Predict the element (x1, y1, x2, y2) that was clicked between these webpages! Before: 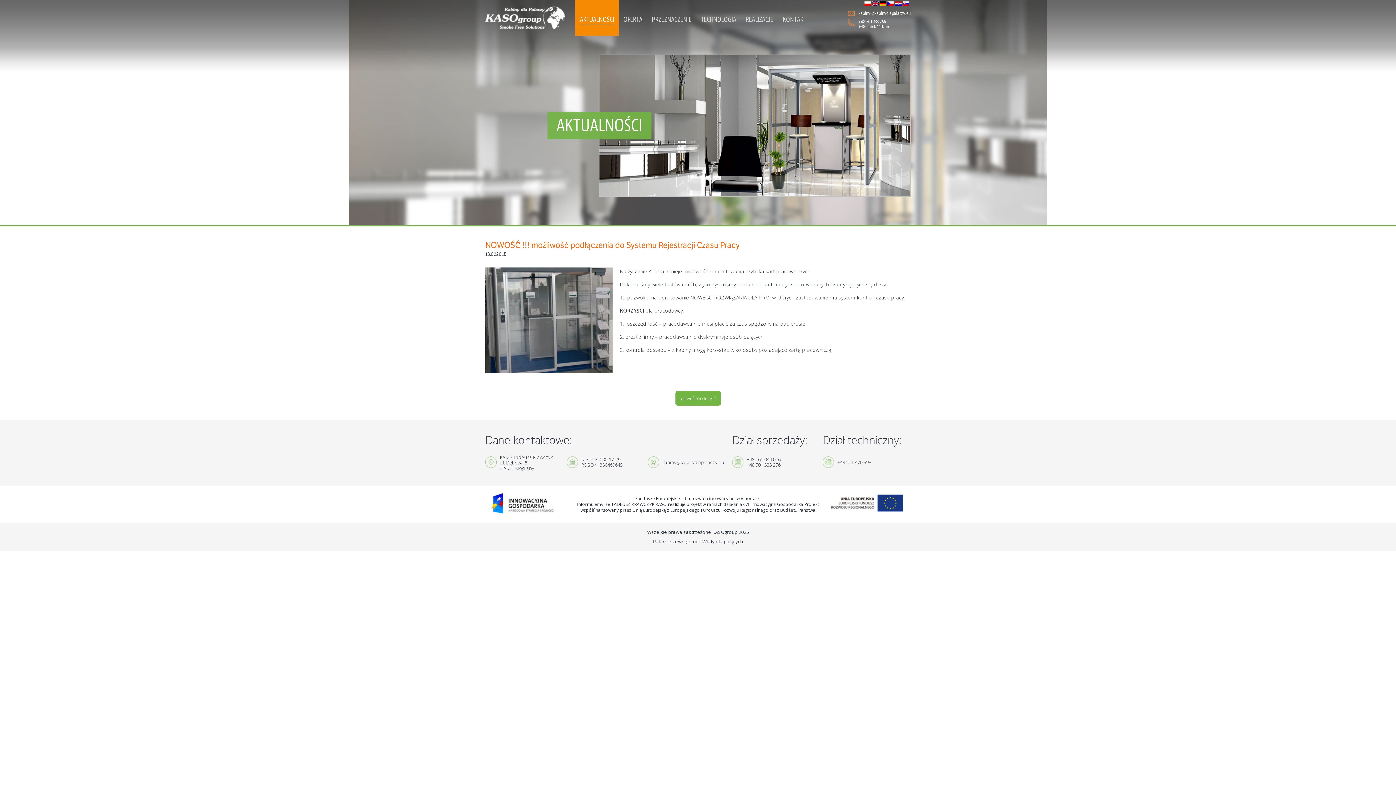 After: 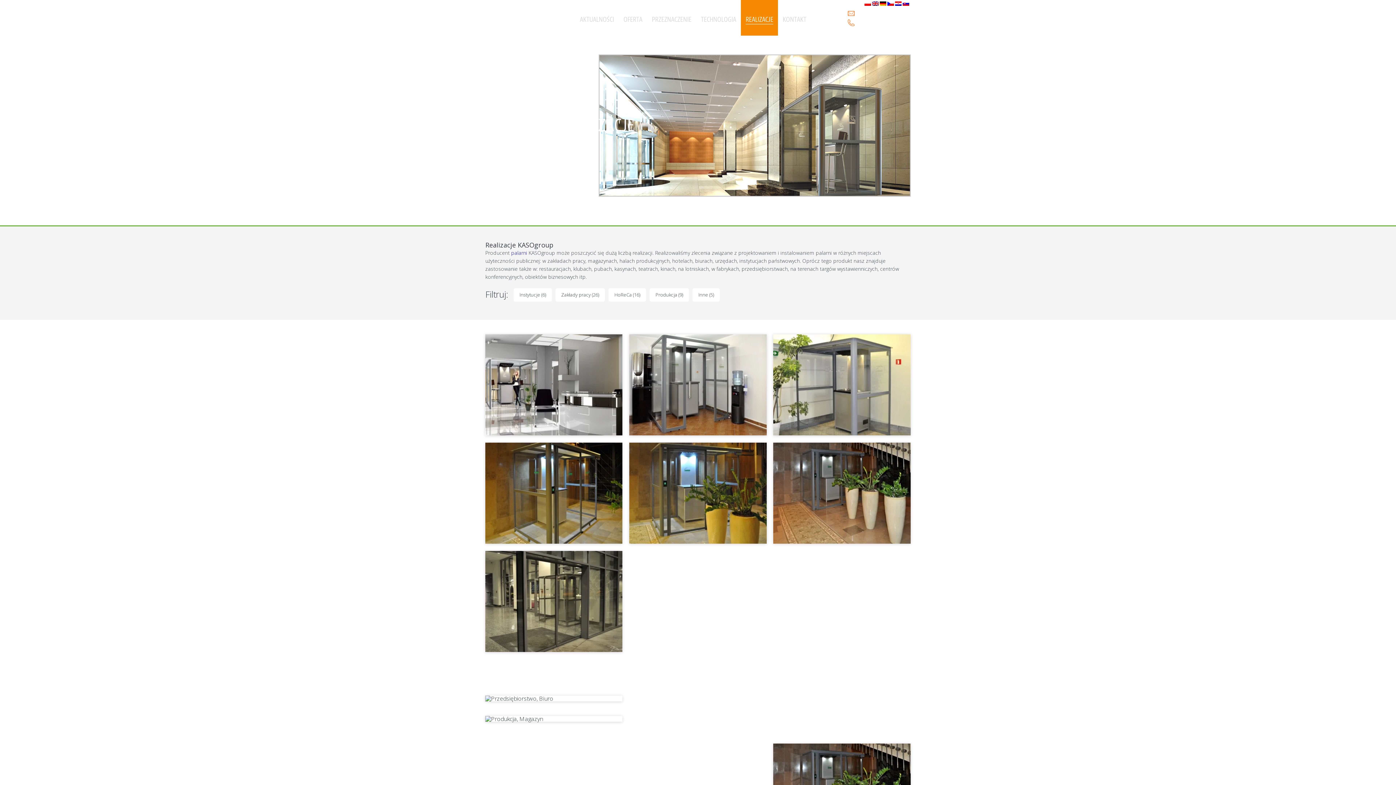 Action: label: REALIZACJE bbox: (741, 0, 778, 35)